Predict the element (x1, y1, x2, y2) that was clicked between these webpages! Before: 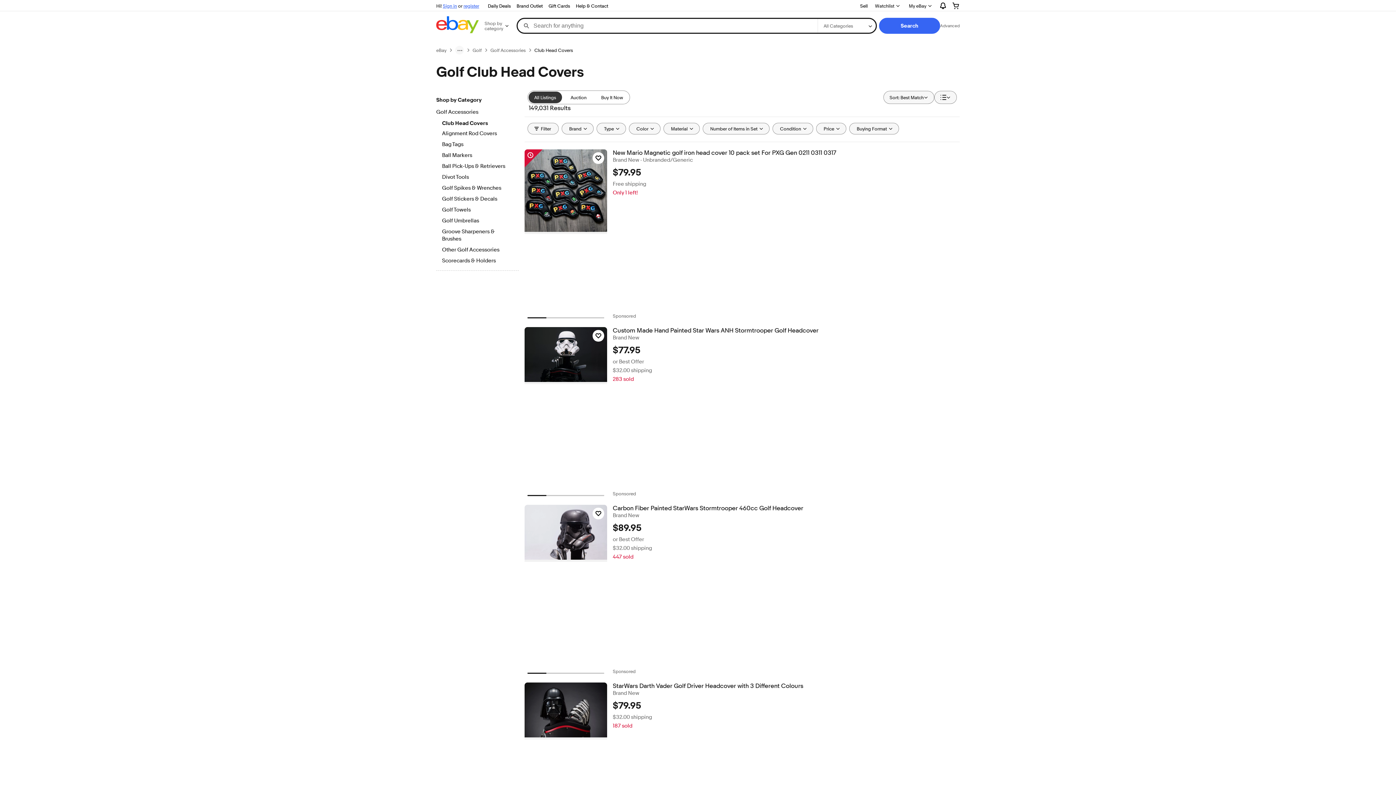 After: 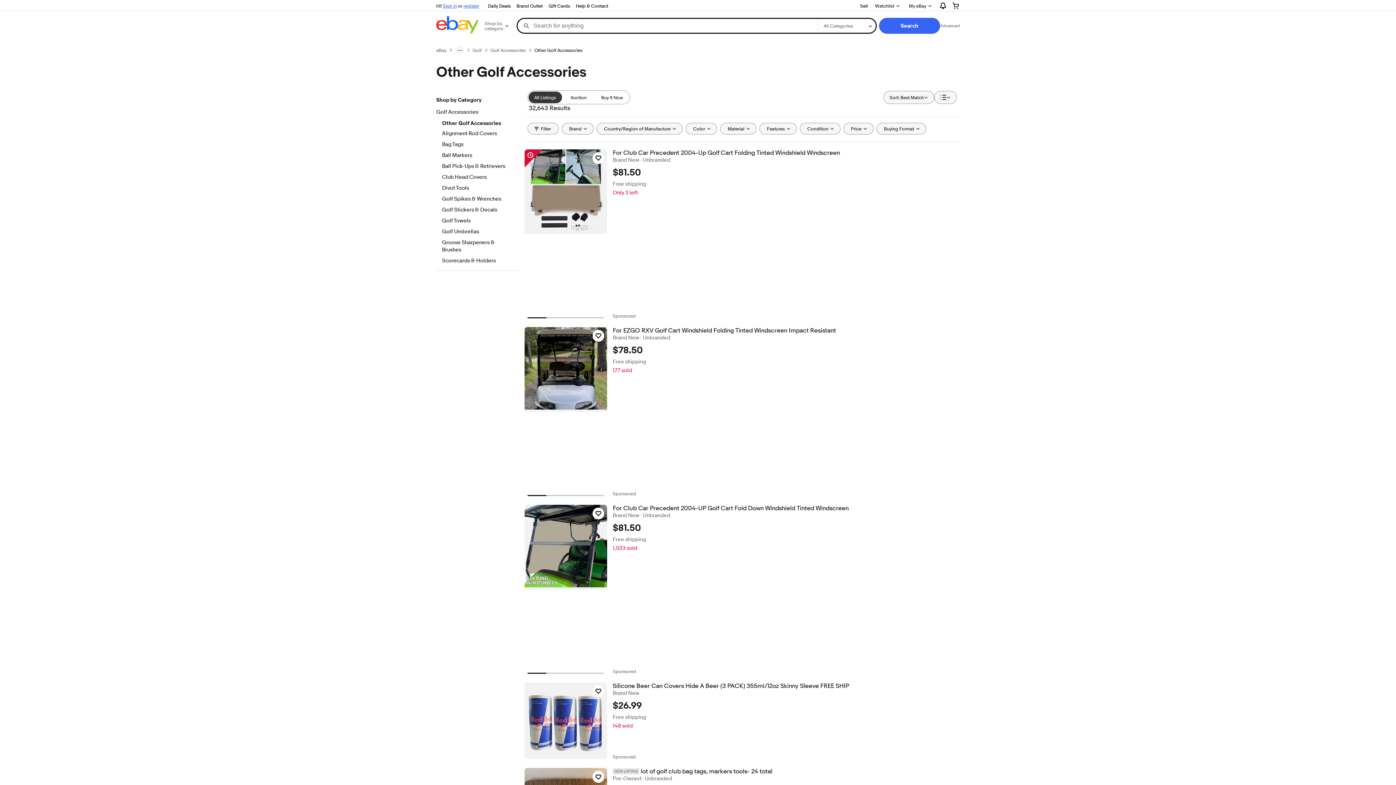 Action: label: Other Golf Accessories bbox: (442, 246, 512, 254)